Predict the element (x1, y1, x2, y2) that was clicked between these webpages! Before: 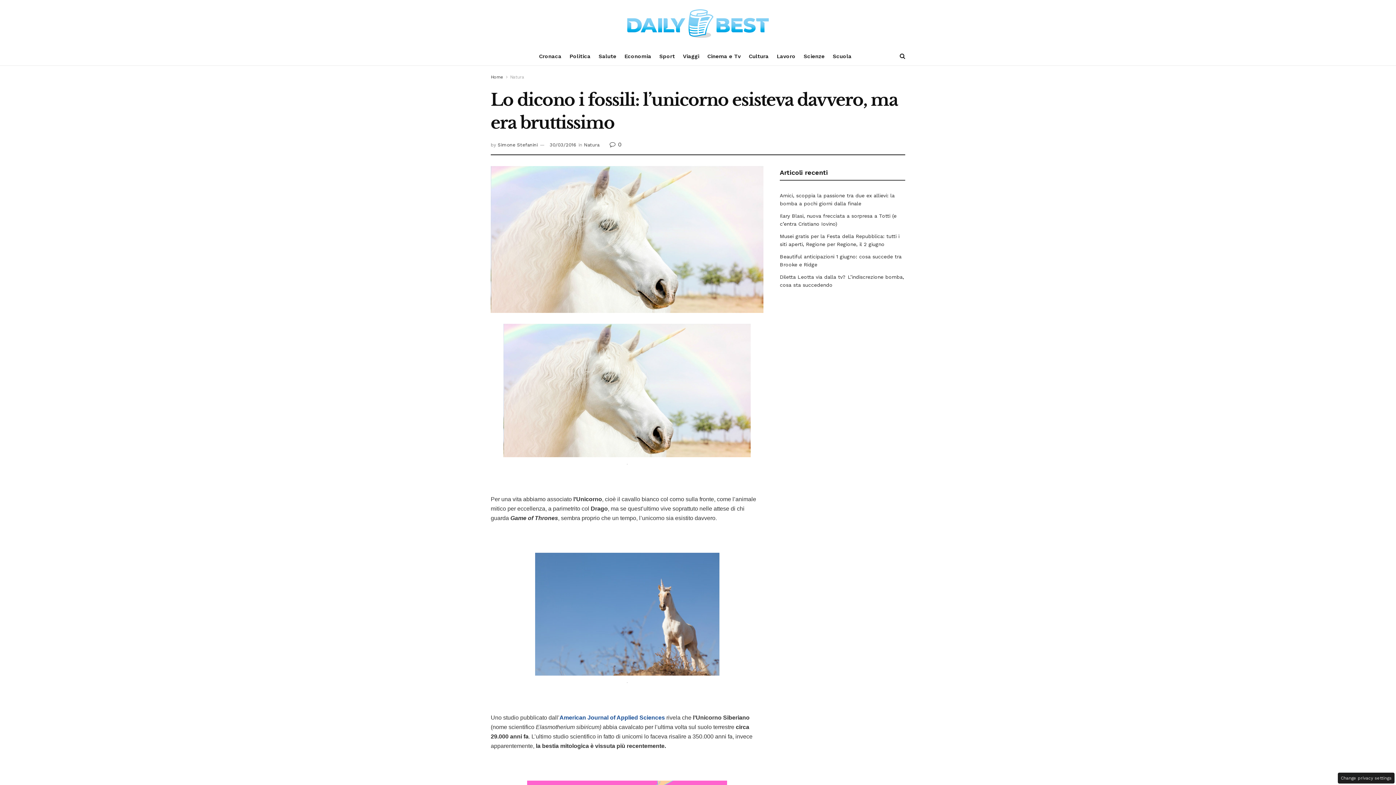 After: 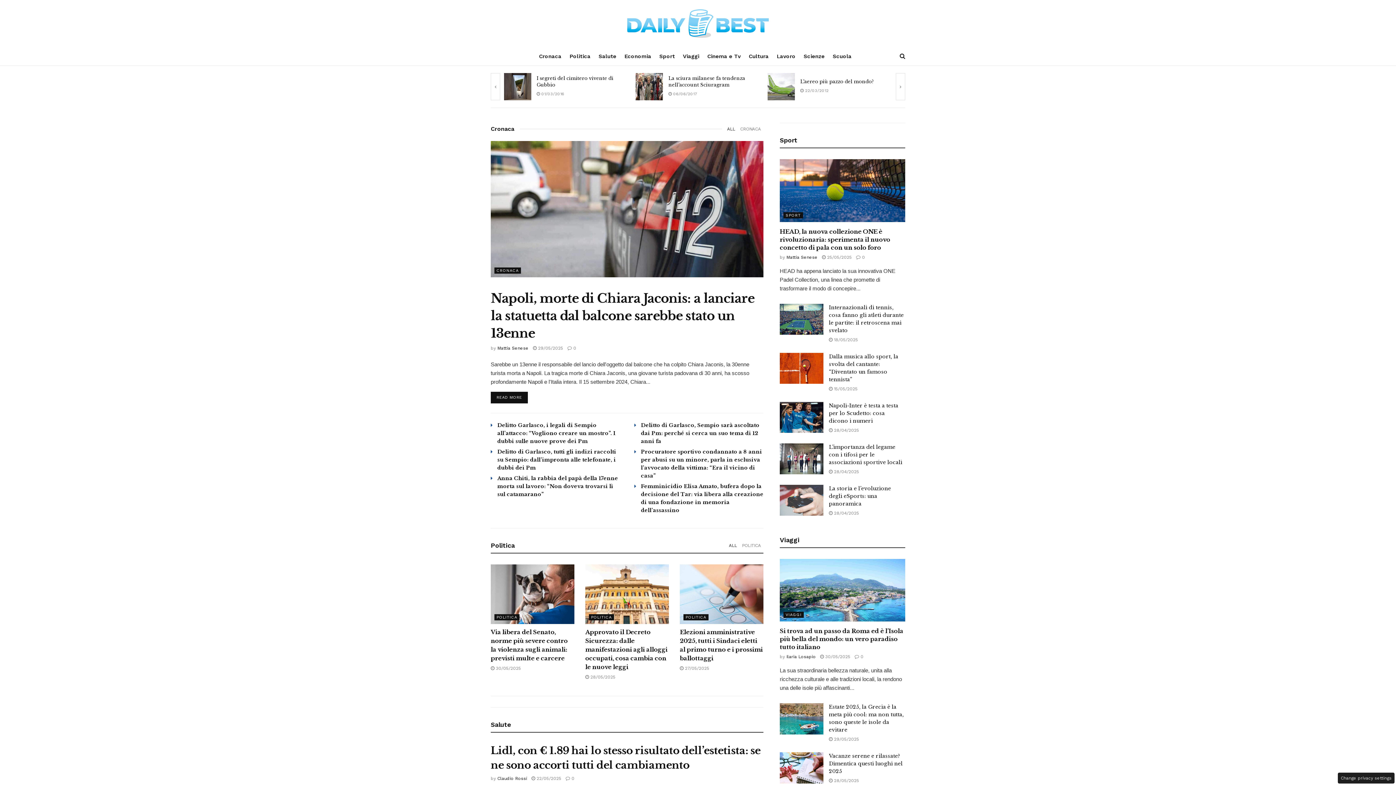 Action: bbox: (490, 74, 503, 79) label: Home